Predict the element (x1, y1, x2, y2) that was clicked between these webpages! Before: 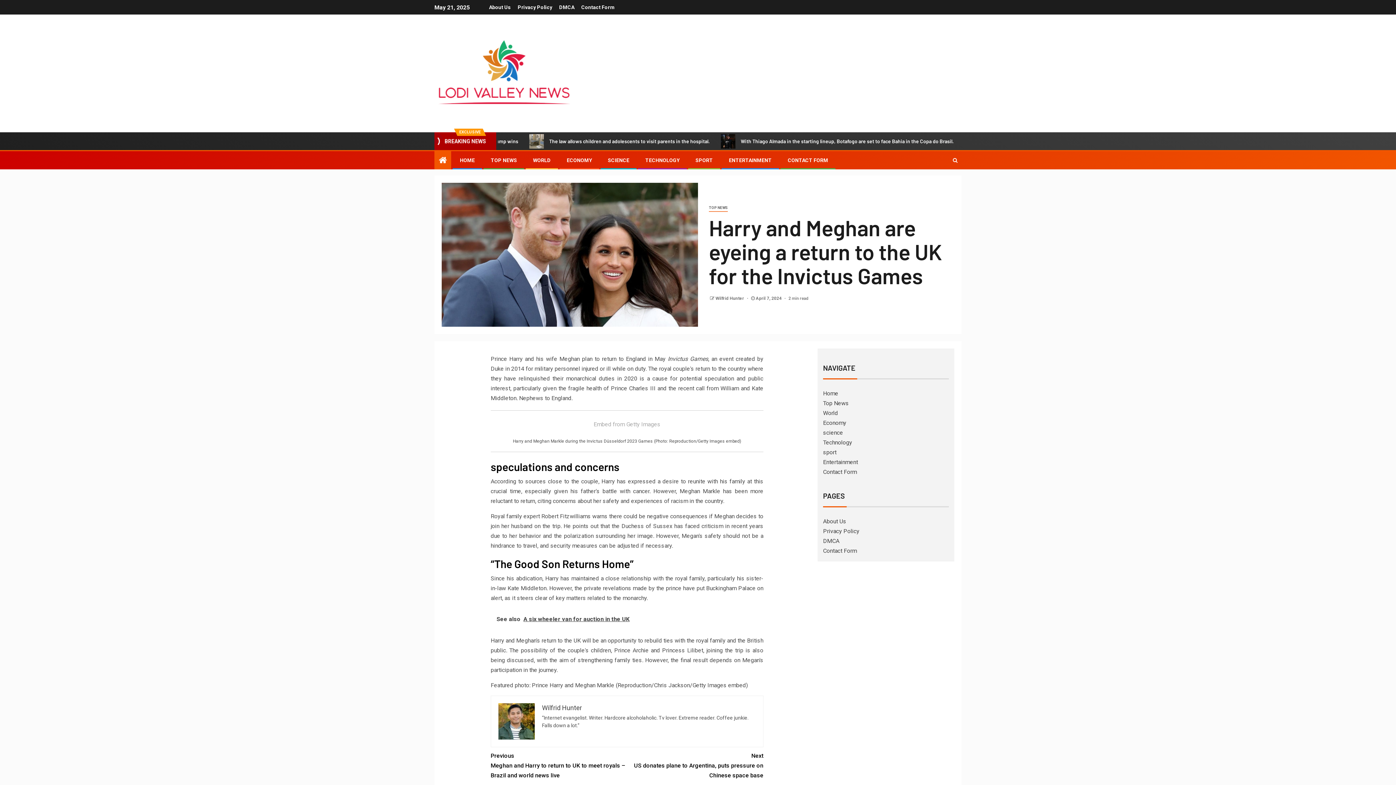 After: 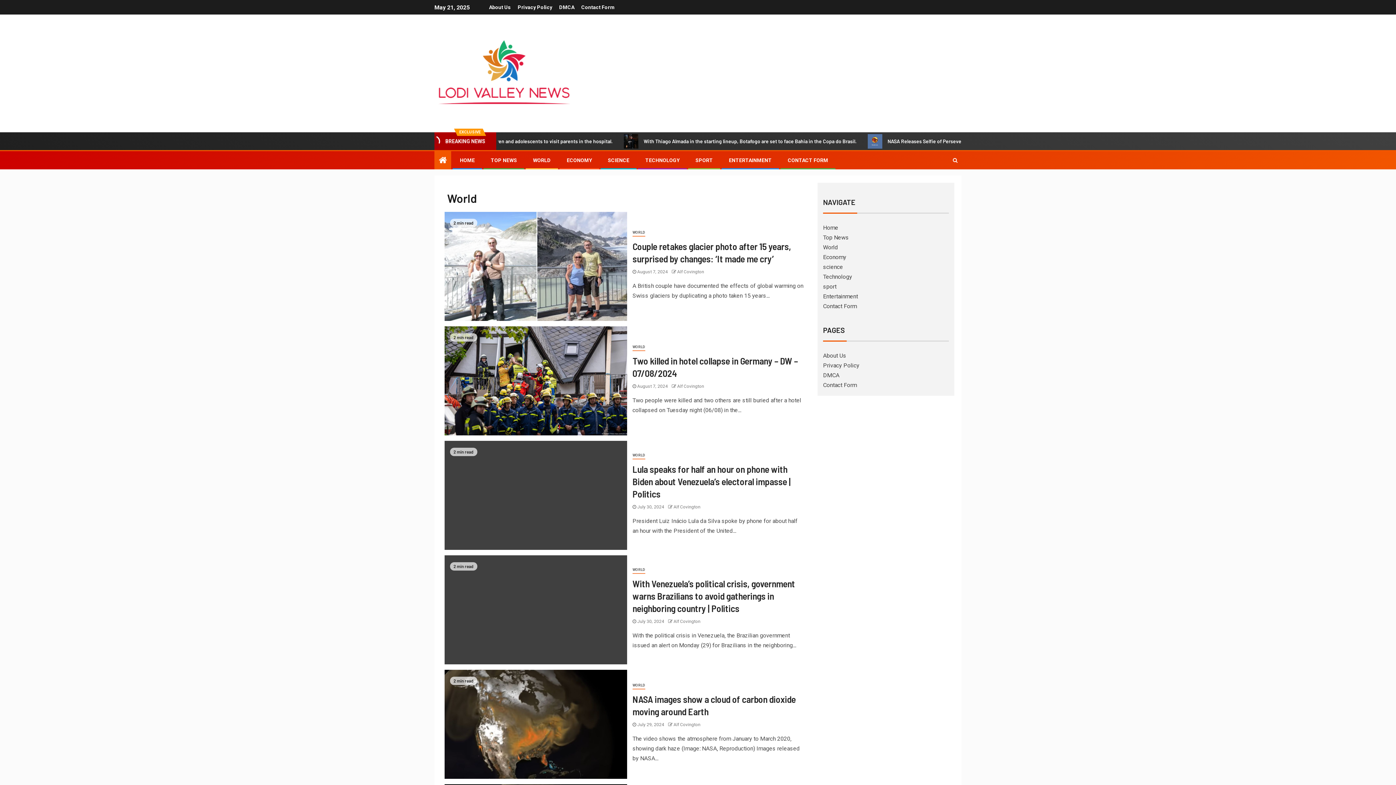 Action: bbox: (823, 409, 838, 416) label: World